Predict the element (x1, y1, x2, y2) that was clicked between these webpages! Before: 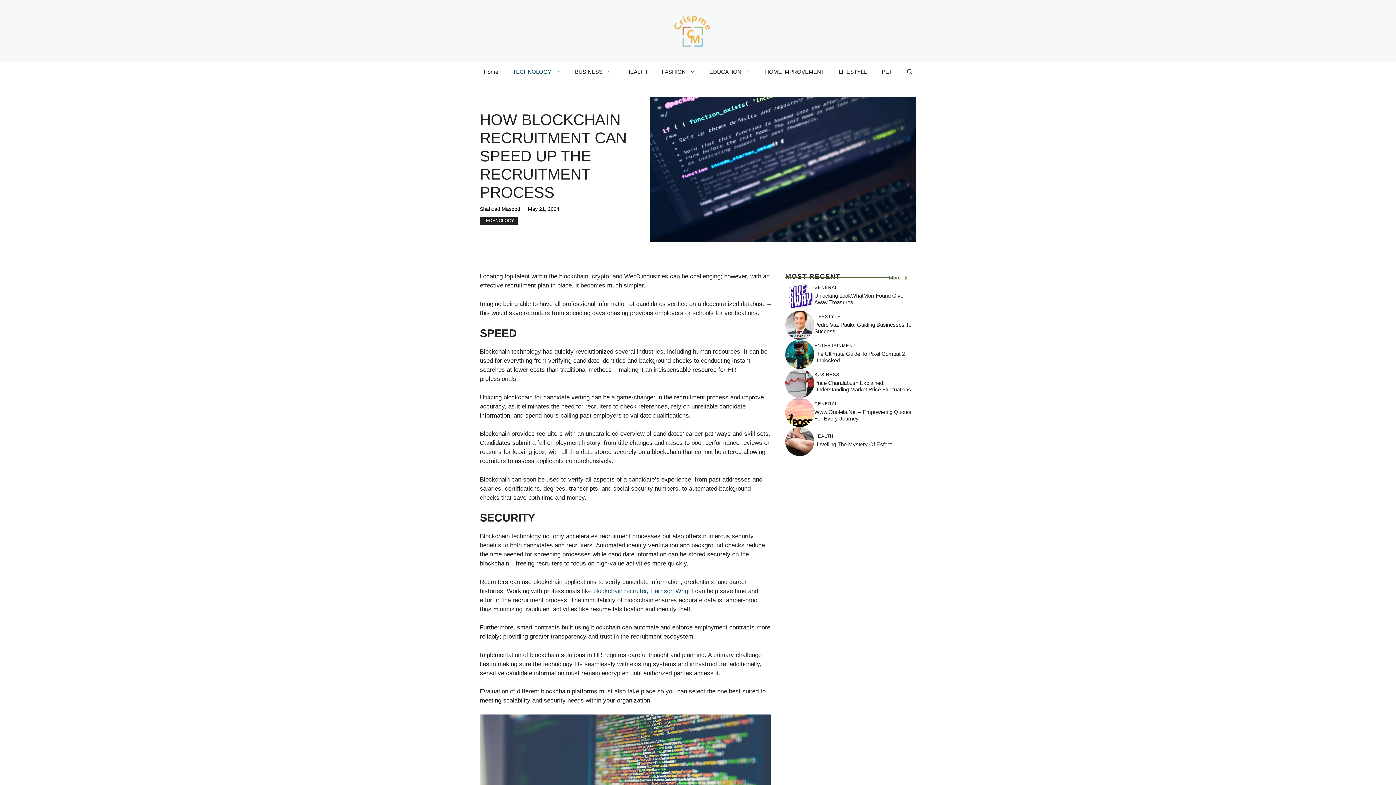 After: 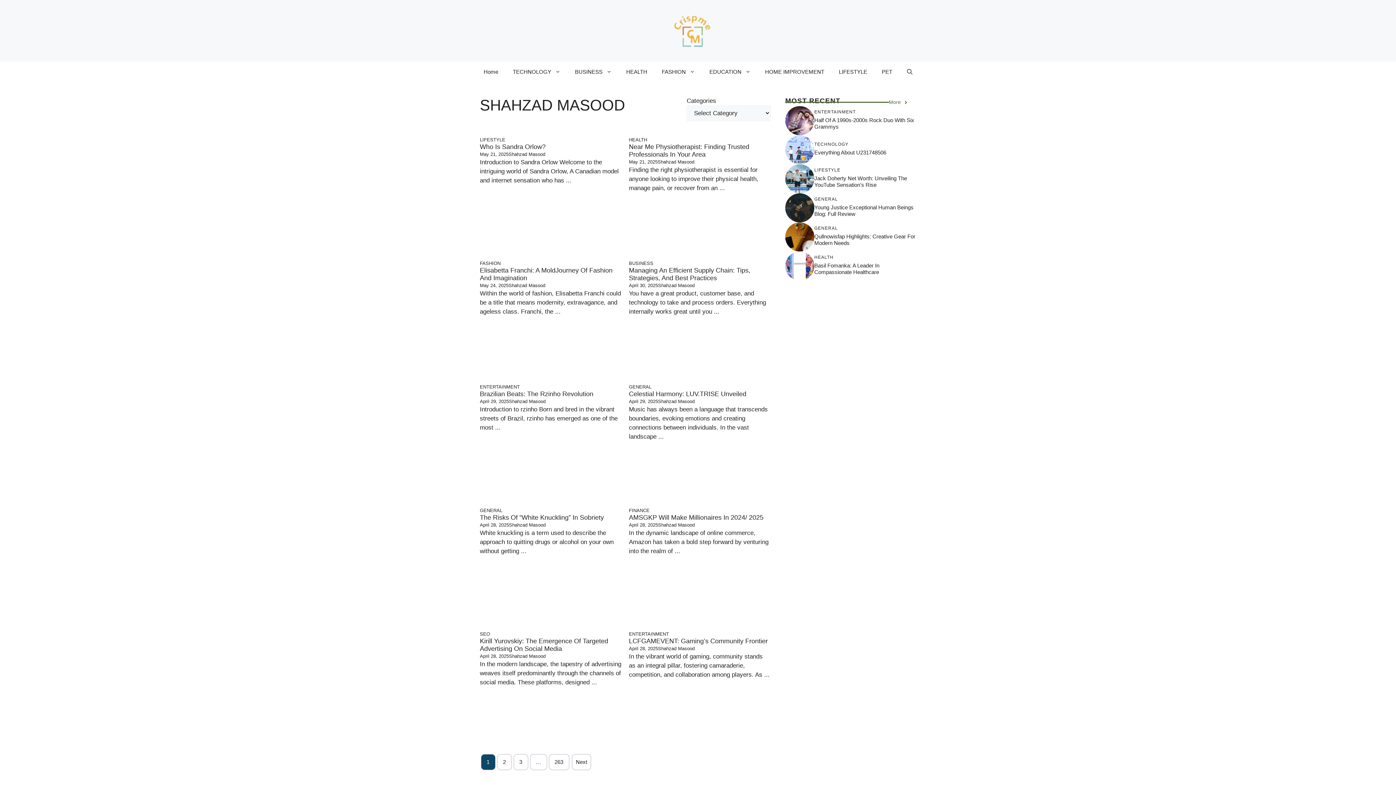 Action: bbox: (480, 206, 520, 212) label: Shahzad Masood